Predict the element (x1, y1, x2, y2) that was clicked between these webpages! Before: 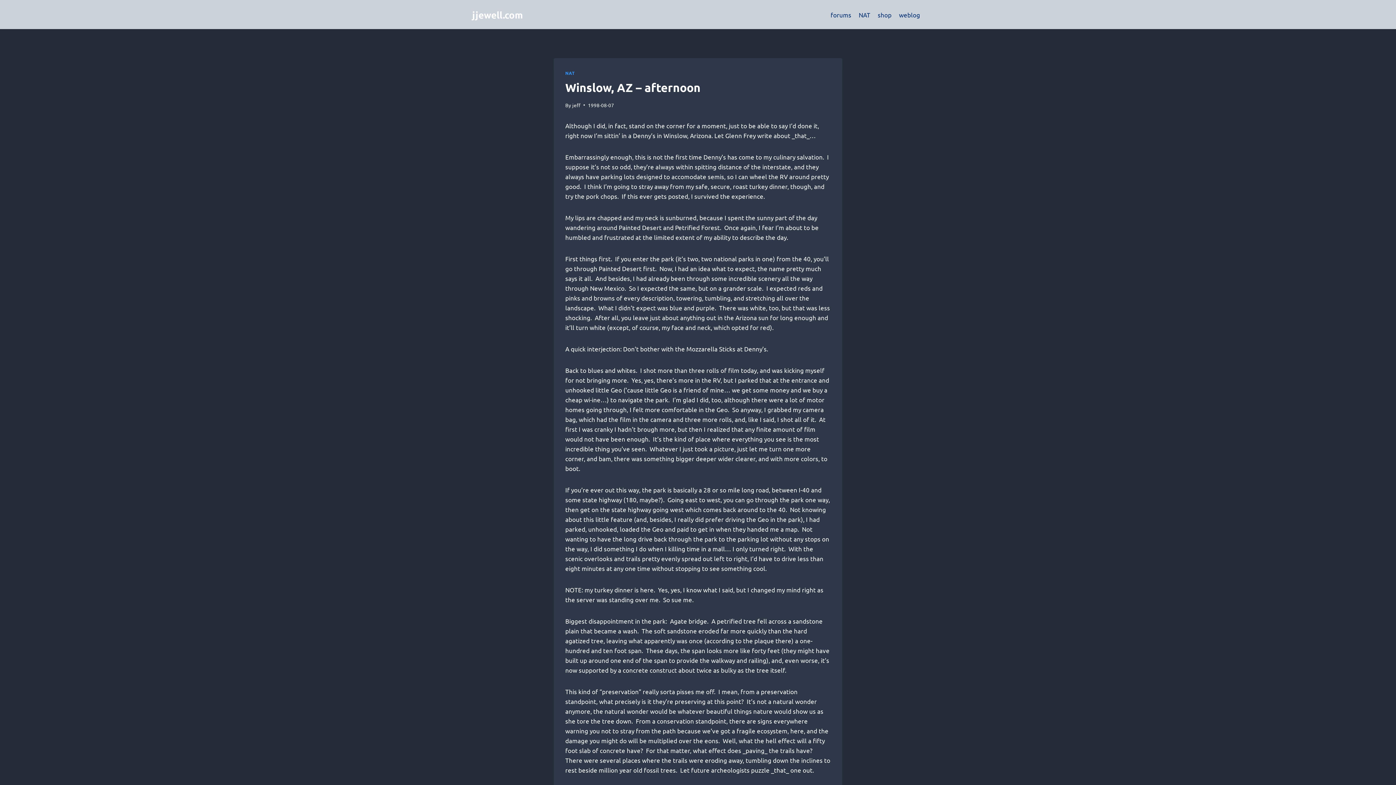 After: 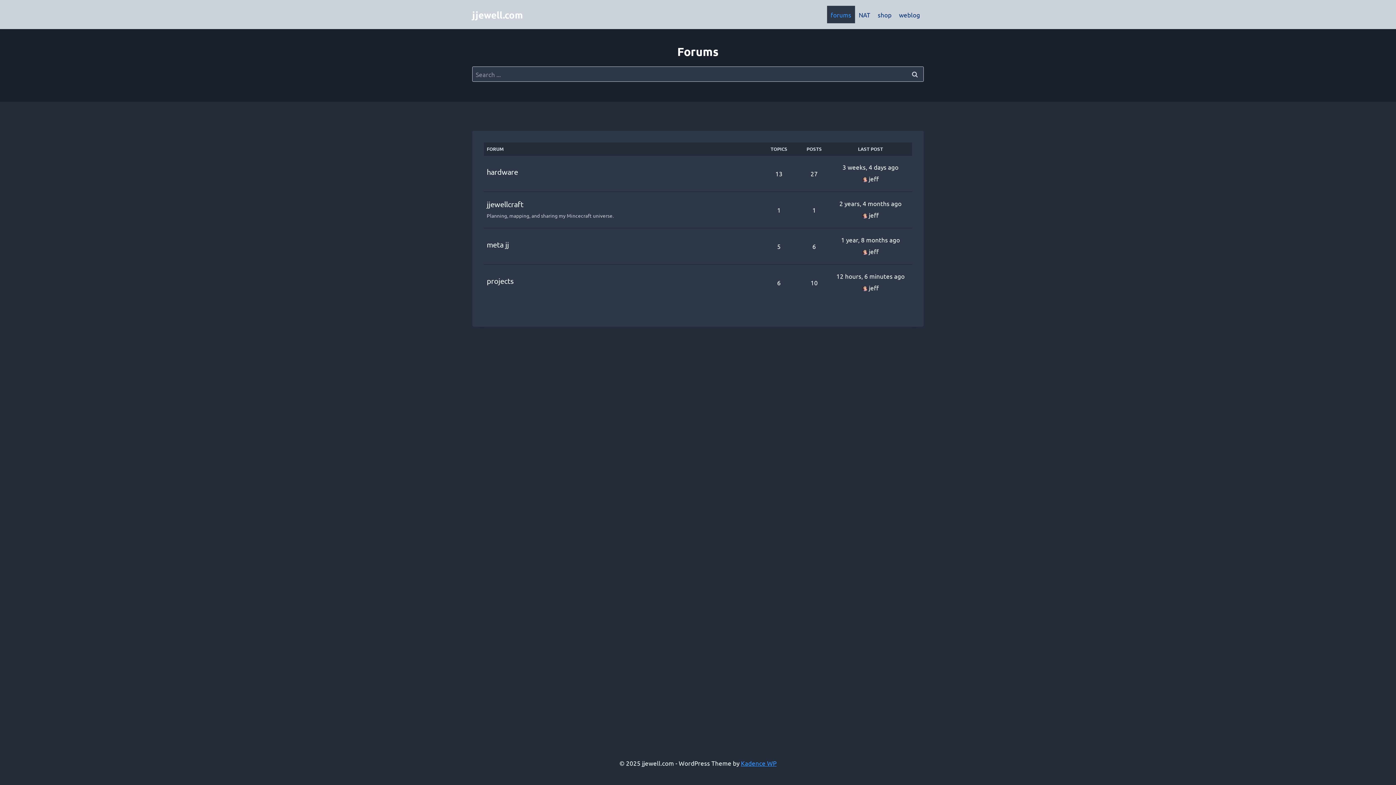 Action: label: forums bbox: (827, 5, 855, 23)